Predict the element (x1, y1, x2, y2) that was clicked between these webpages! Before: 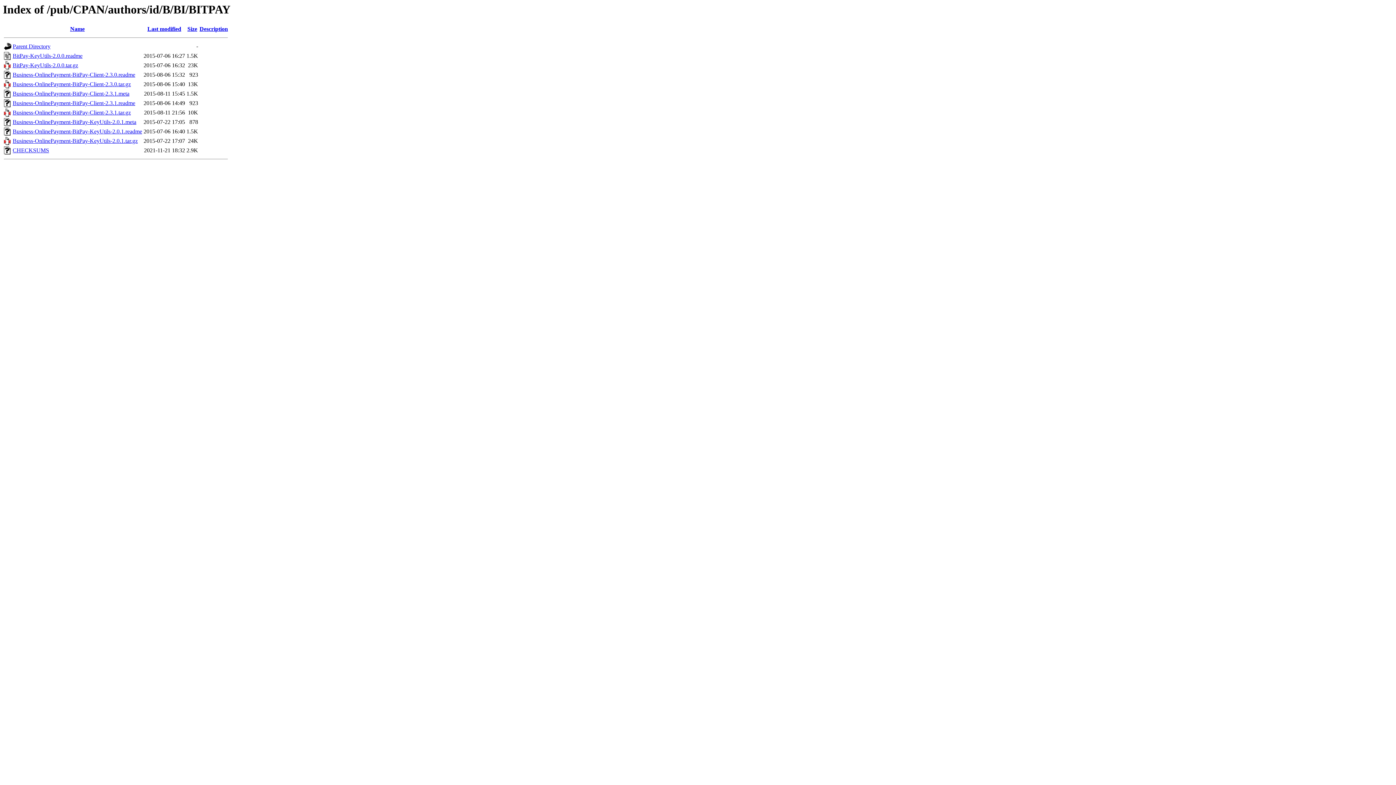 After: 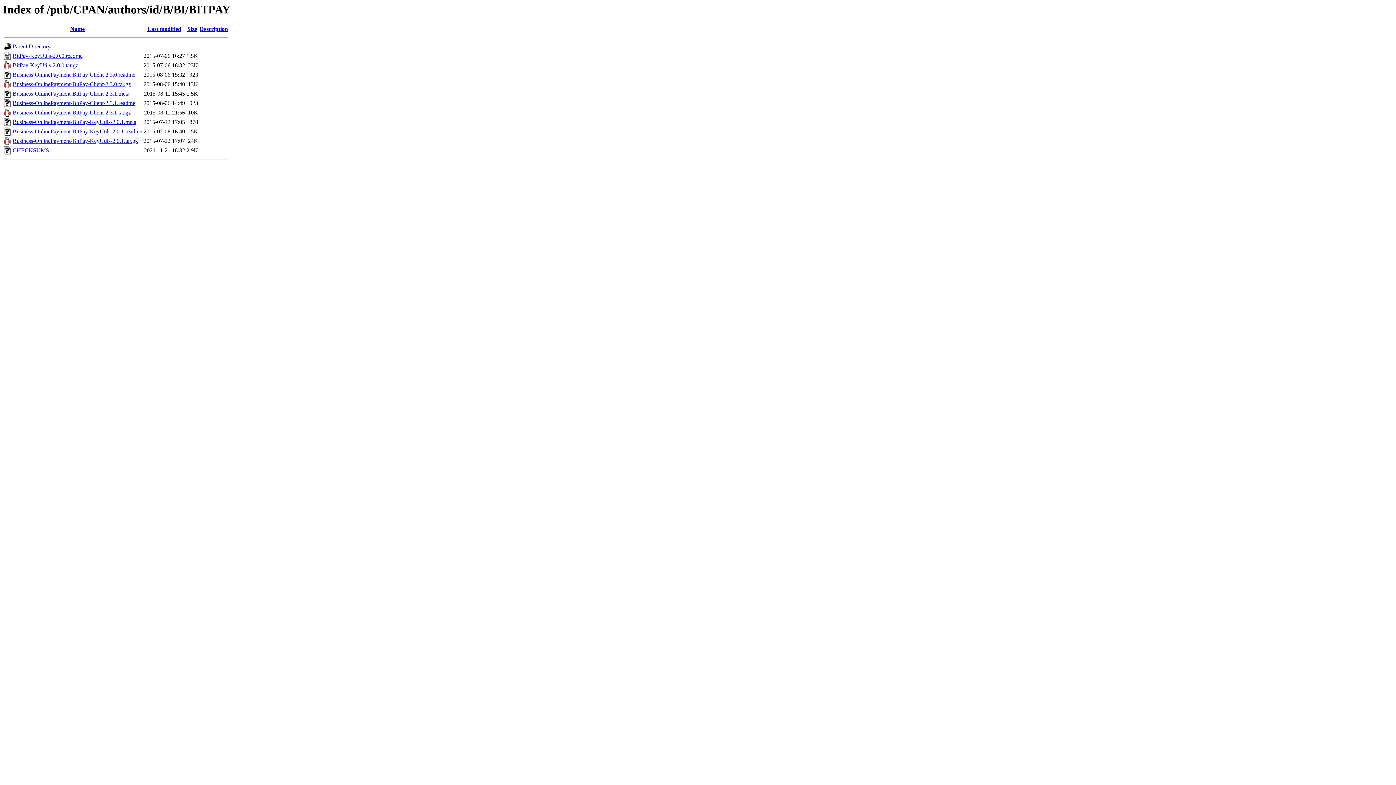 Action: label: Business-OnlinePayment-BitPay-KeyUtils-2.0.1.meta bbox: (12, 119, 136, 125)